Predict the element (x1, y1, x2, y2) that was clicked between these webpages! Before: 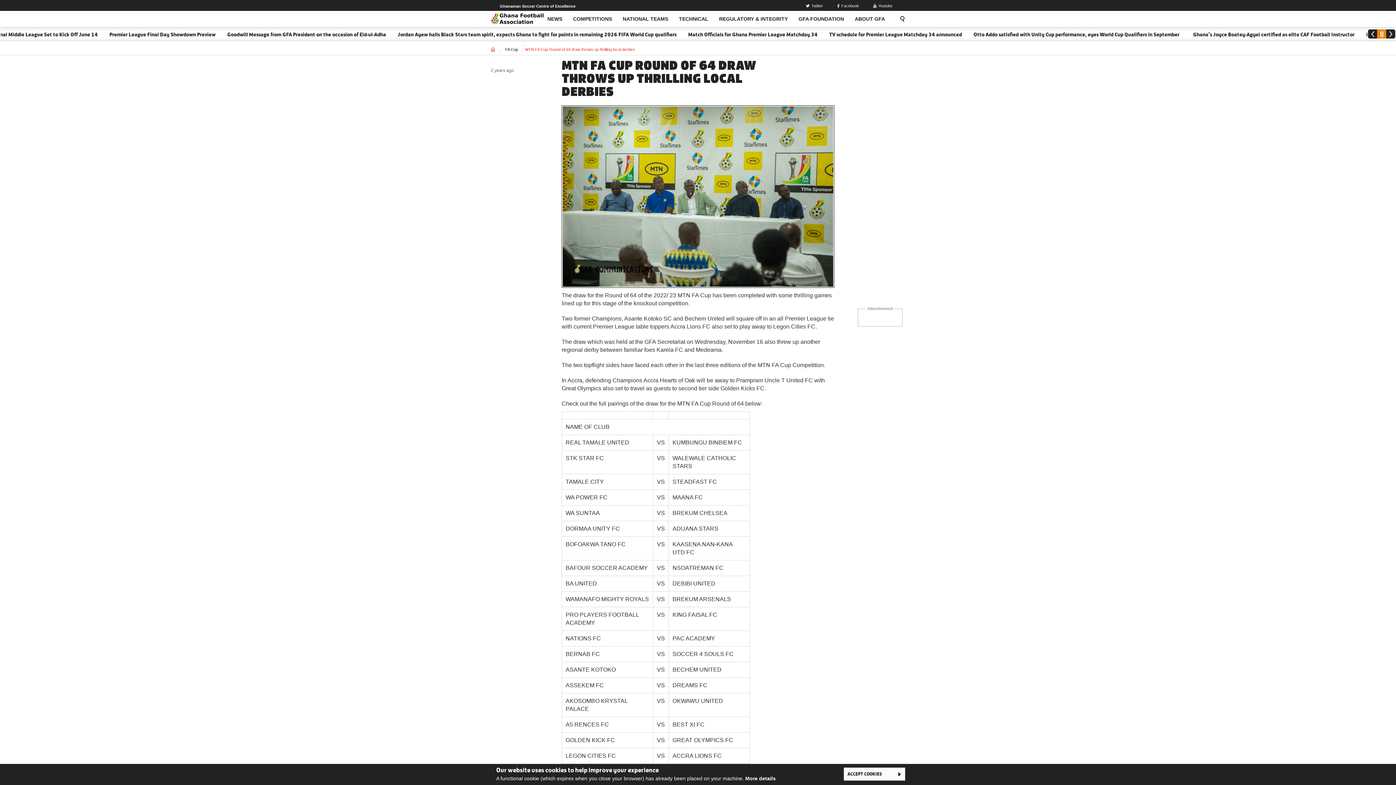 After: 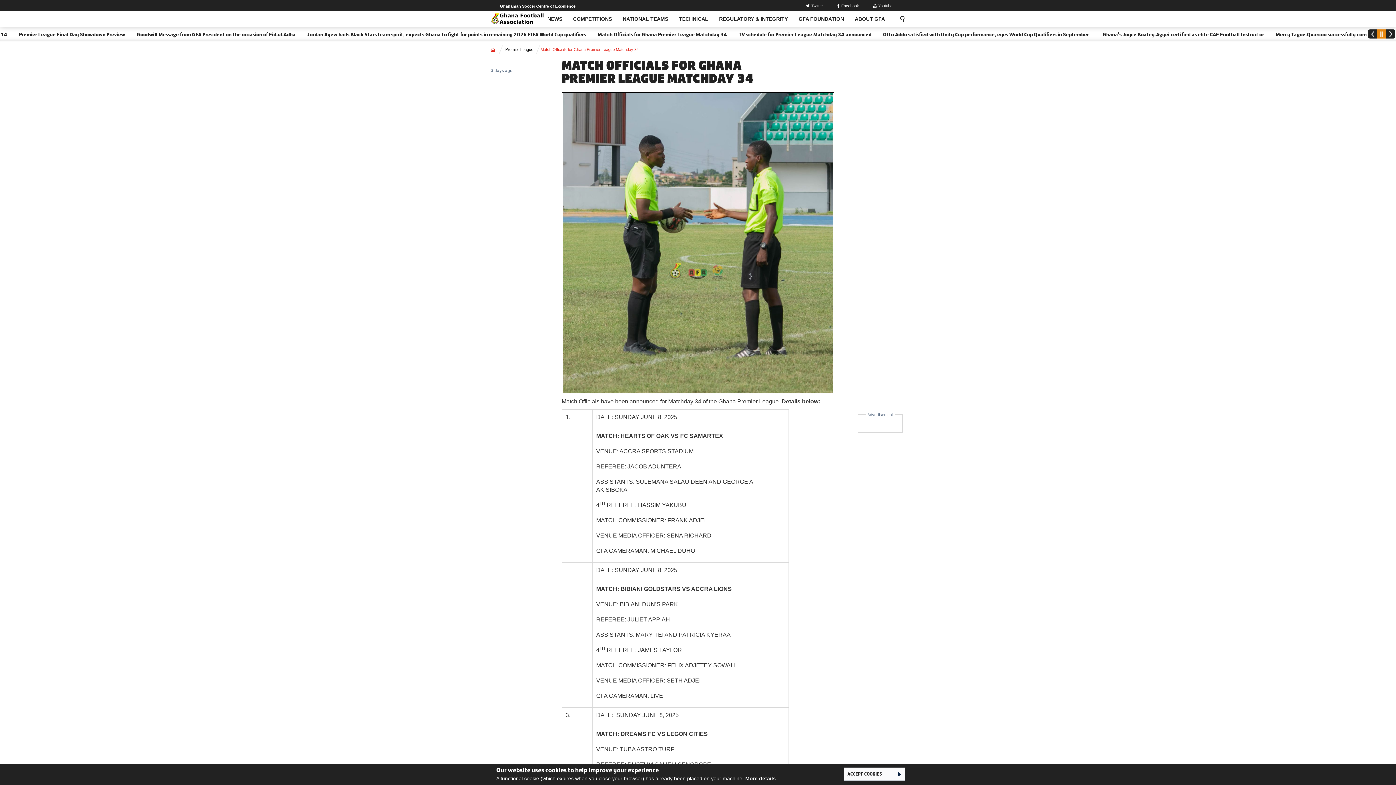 Action: bbox: (904, 30, 1045, 38) label: Match Officials for Ghana Premier League Matchday 34